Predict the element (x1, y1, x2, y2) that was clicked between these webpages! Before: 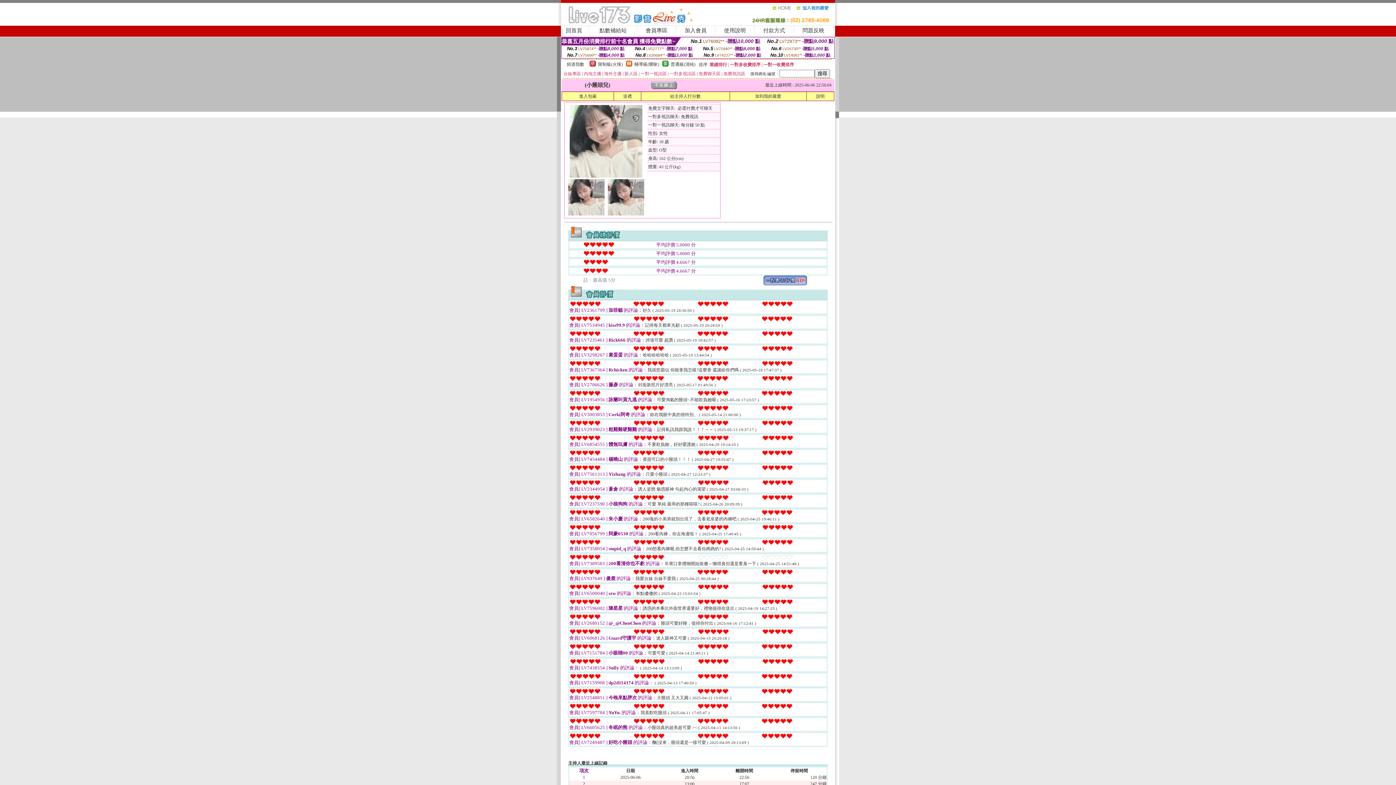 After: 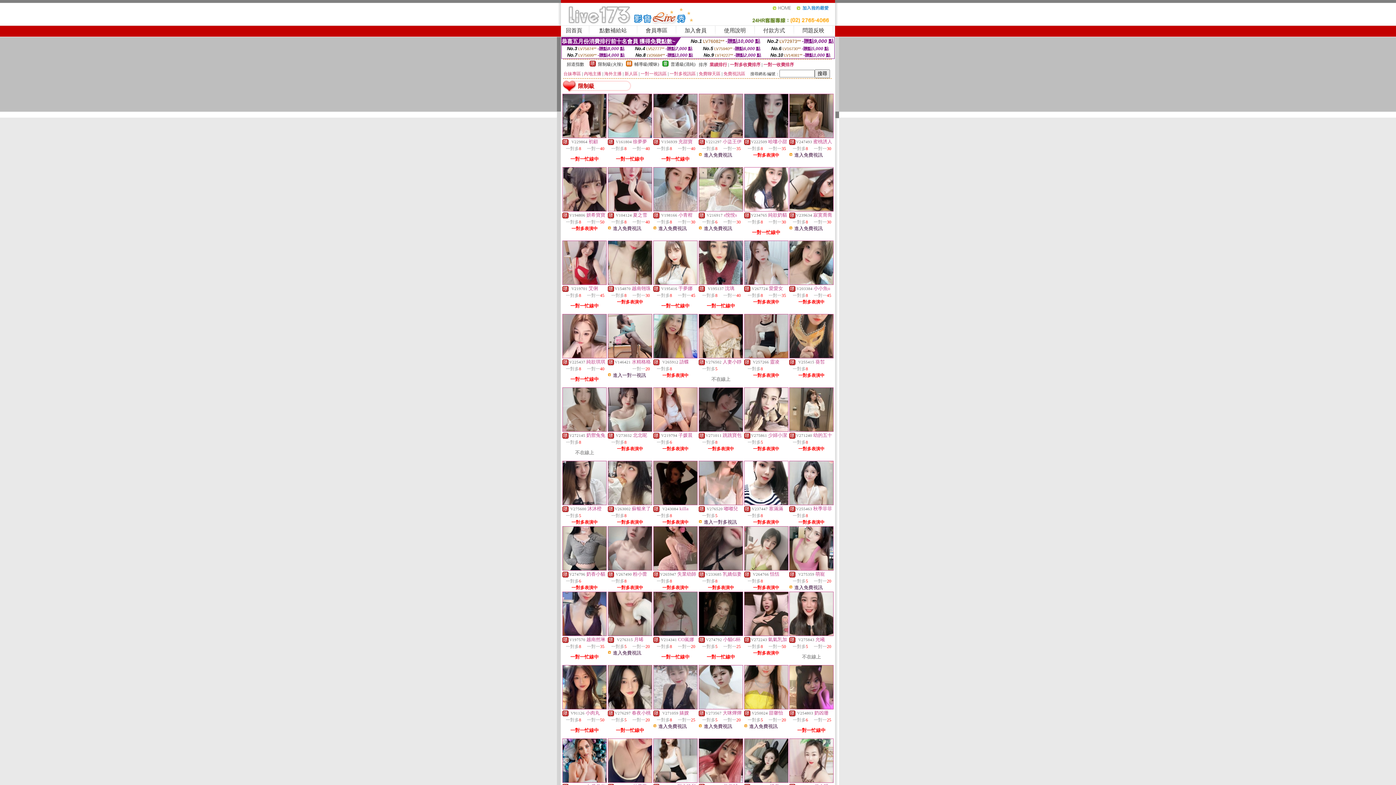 Action: bbox: (589, 62, 596, 67)